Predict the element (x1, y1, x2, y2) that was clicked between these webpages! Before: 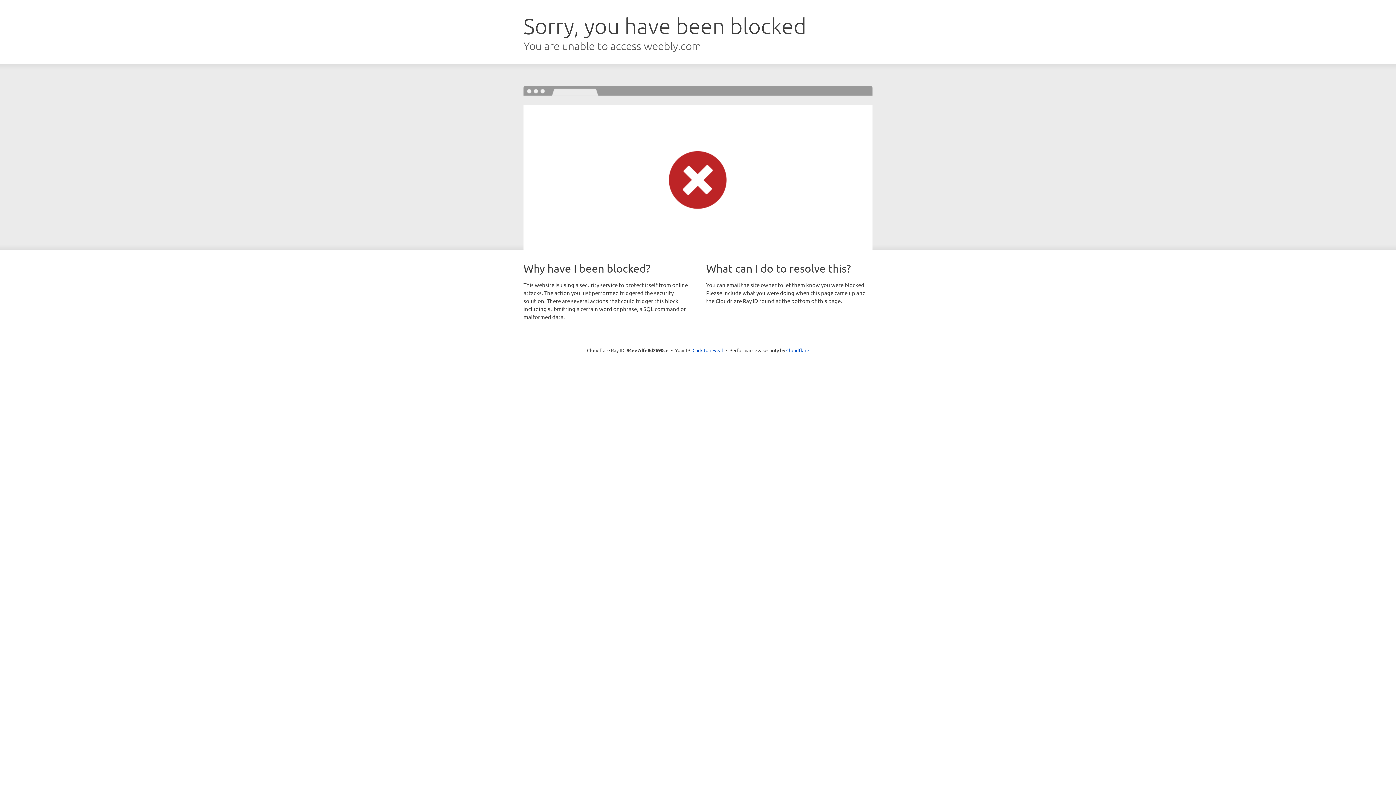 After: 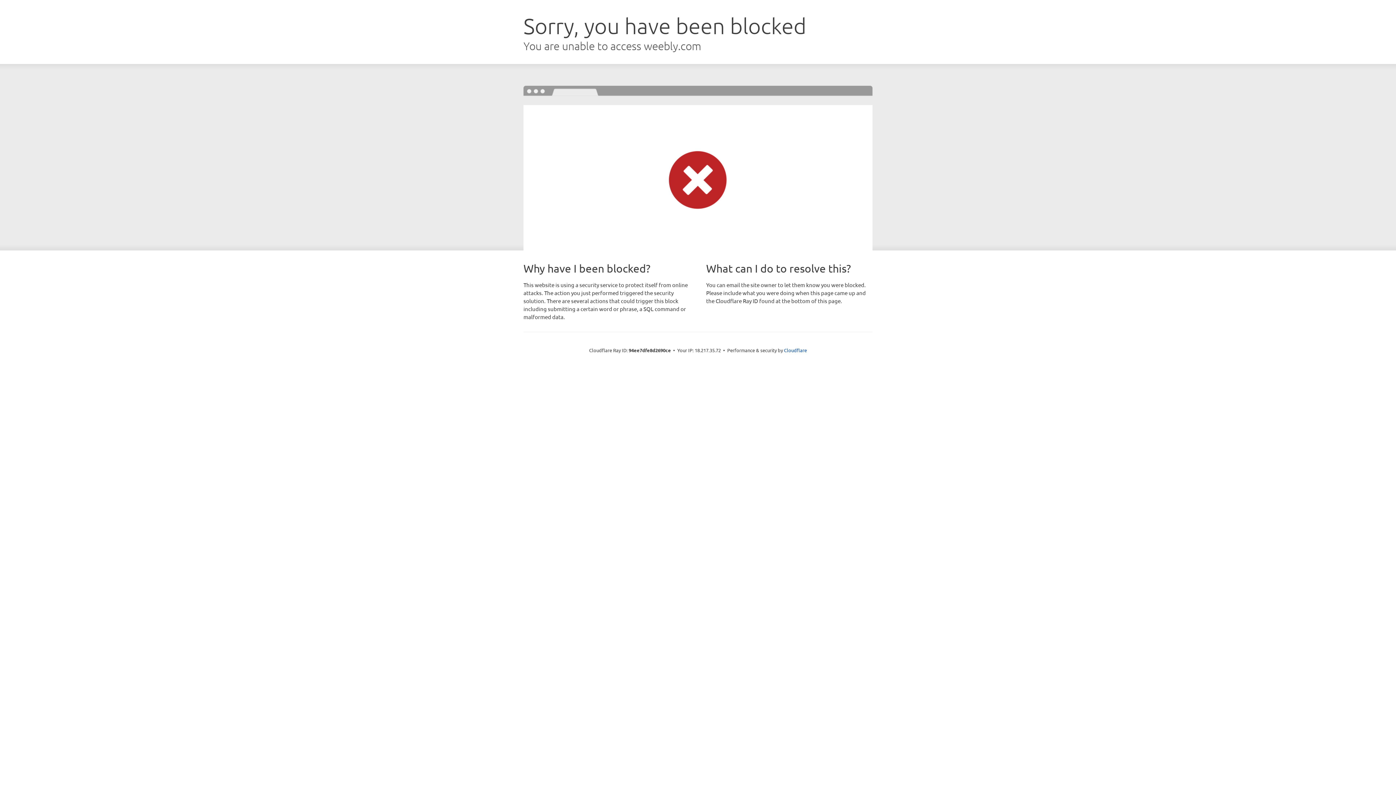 Action: bbox: (692, 346, 723, 353) label: Click to reveal